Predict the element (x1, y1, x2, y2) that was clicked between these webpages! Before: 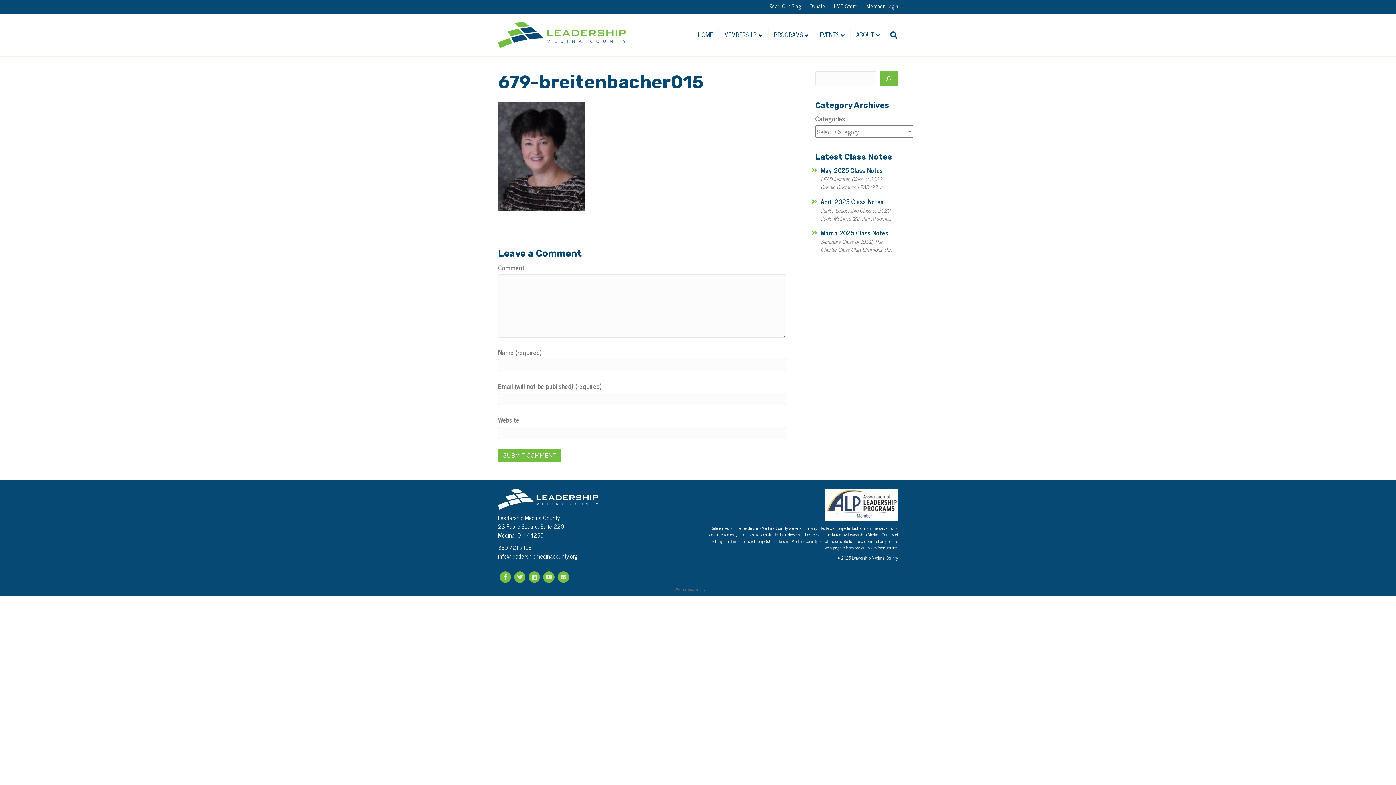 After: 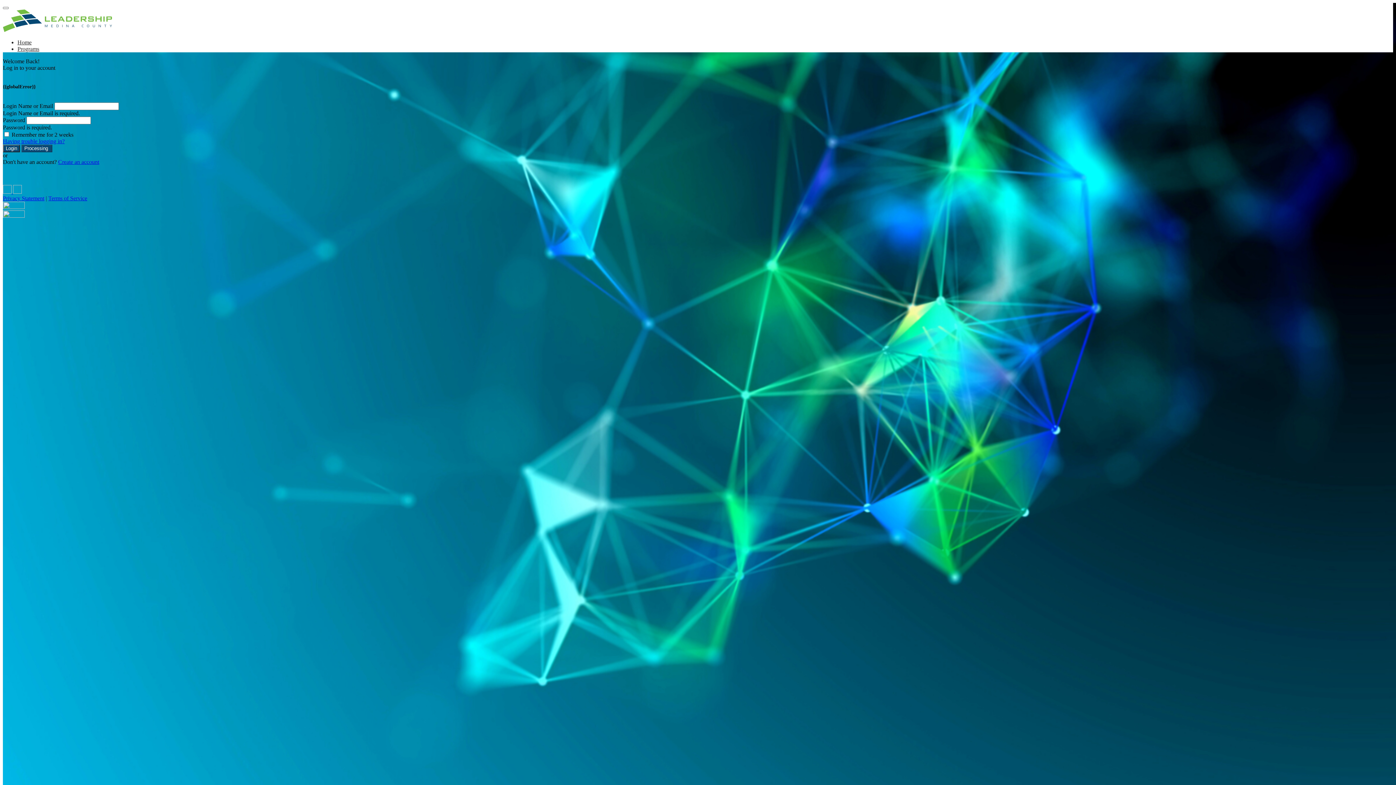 Action: bbox: (862, 1, 901, 10) label: Member Login